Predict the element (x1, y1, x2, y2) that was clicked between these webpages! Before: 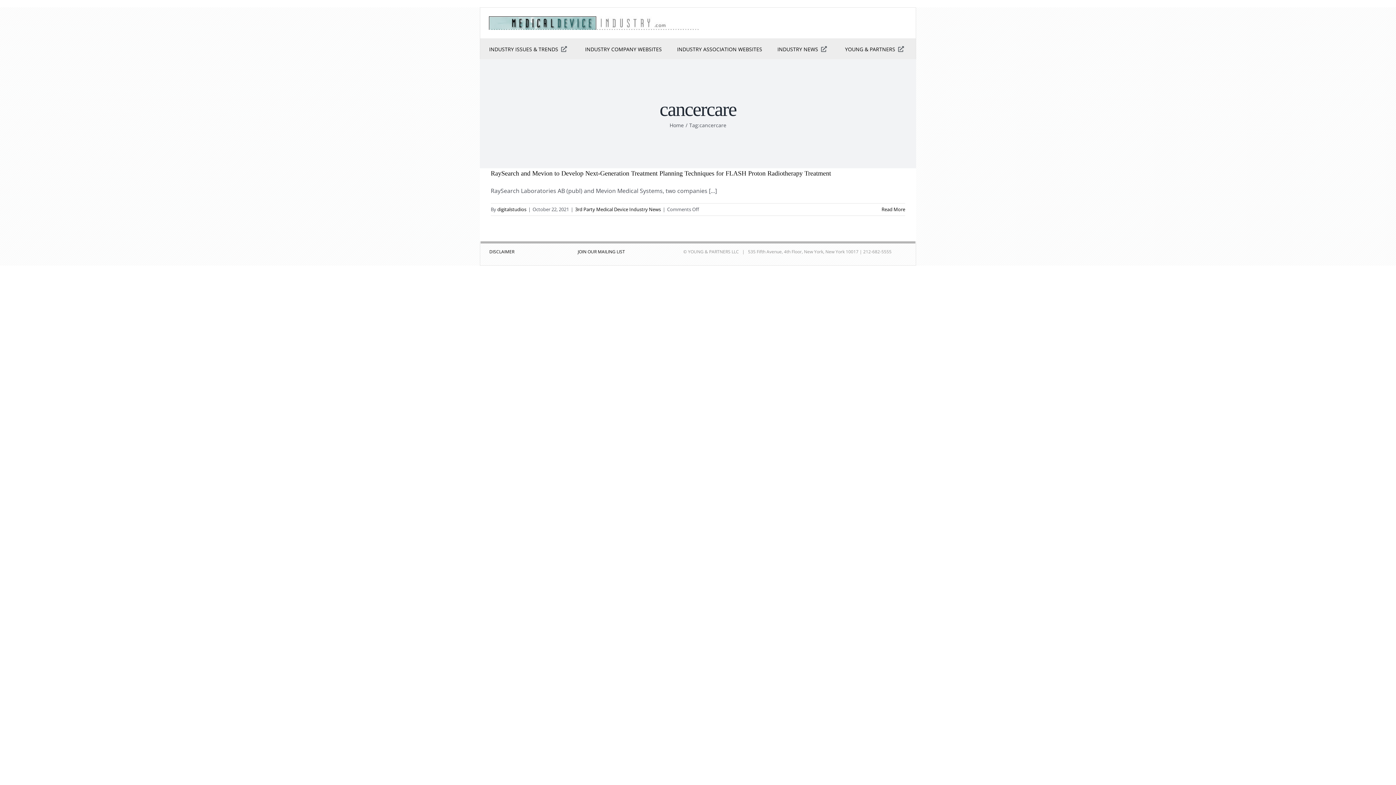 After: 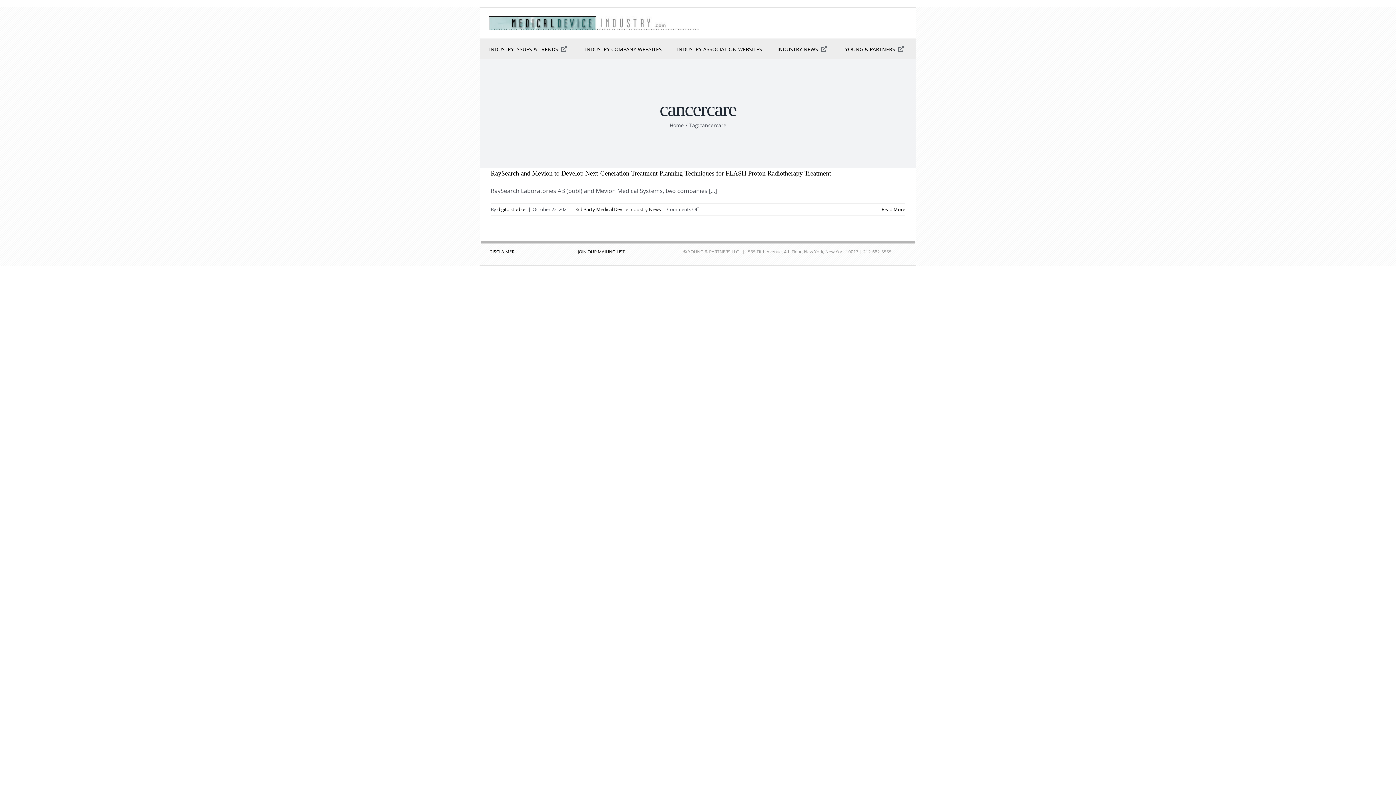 Action: label: RaySearch and Mevion to Develop Next-Generation Treatment Planning Techniques for FLASH Proton Radiotherapy Treatment bbox: (490, 169, 831, 177)